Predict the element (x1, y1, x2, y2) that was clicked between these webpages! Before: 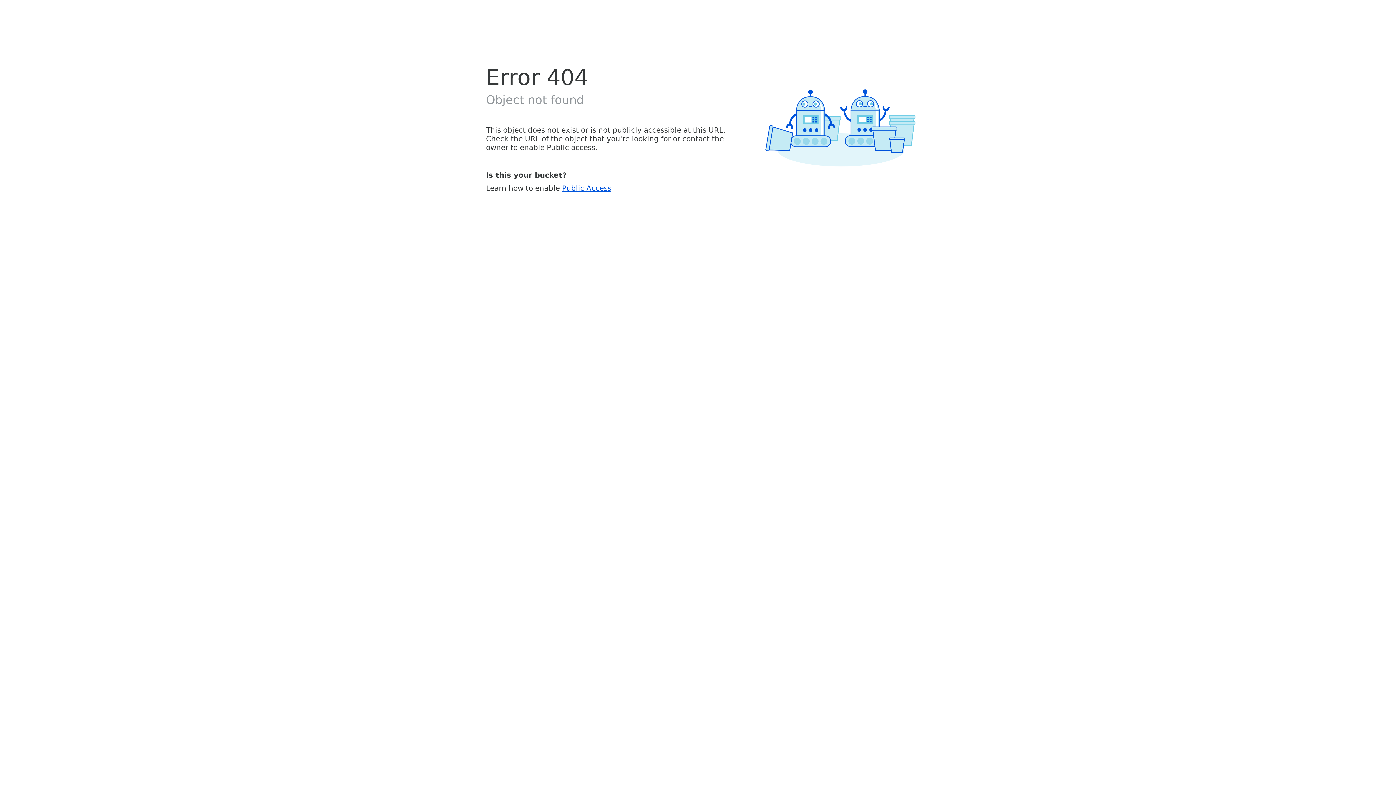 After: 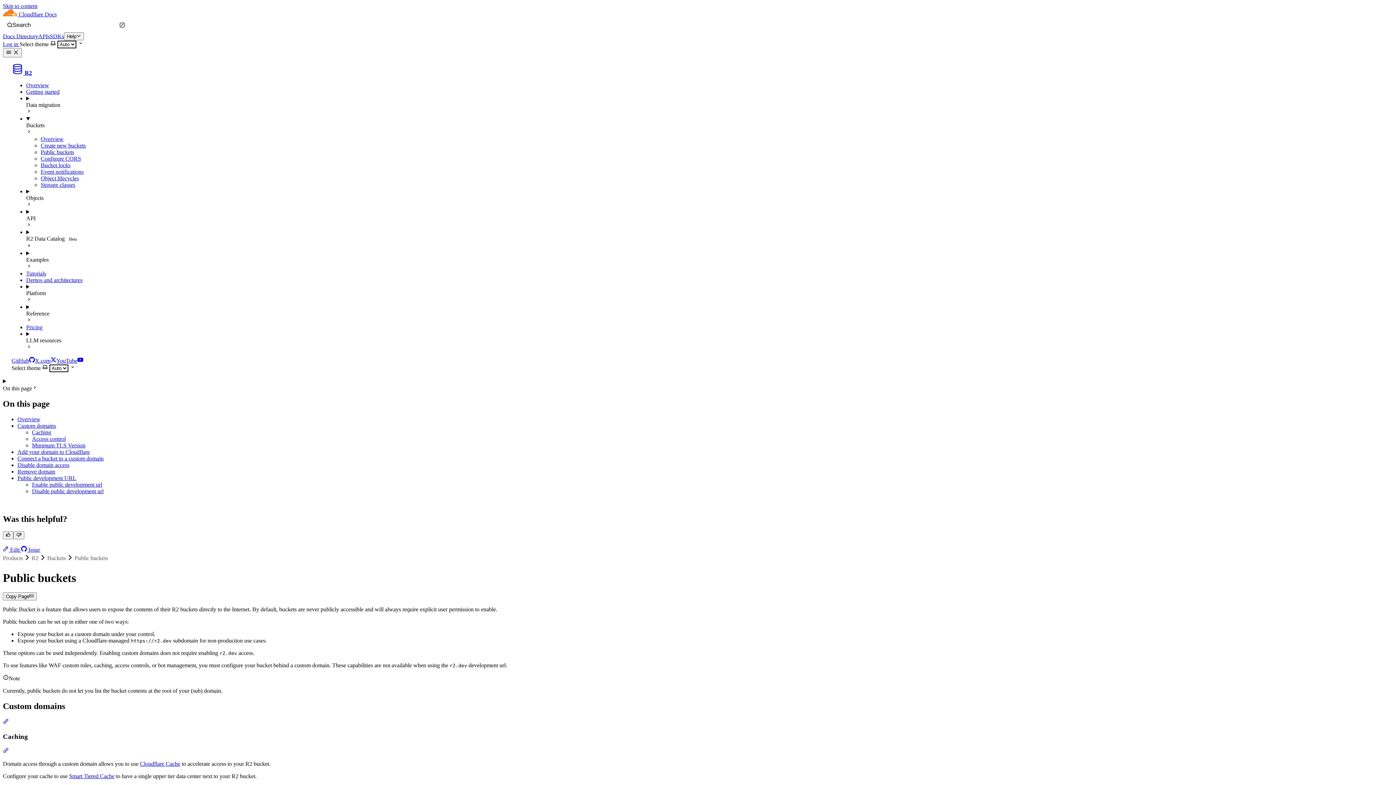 Action: label: Public Access bbox: (562, 183, 611, 192)